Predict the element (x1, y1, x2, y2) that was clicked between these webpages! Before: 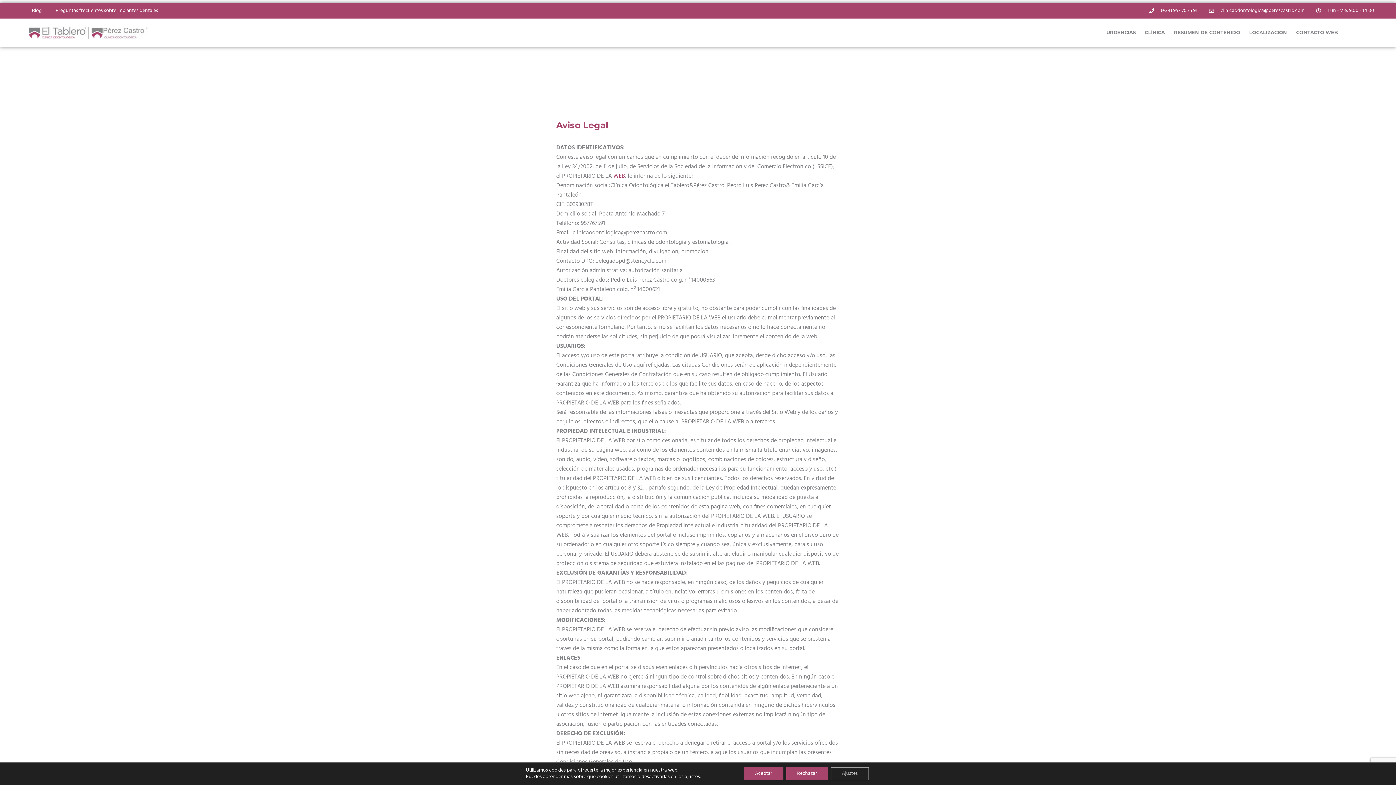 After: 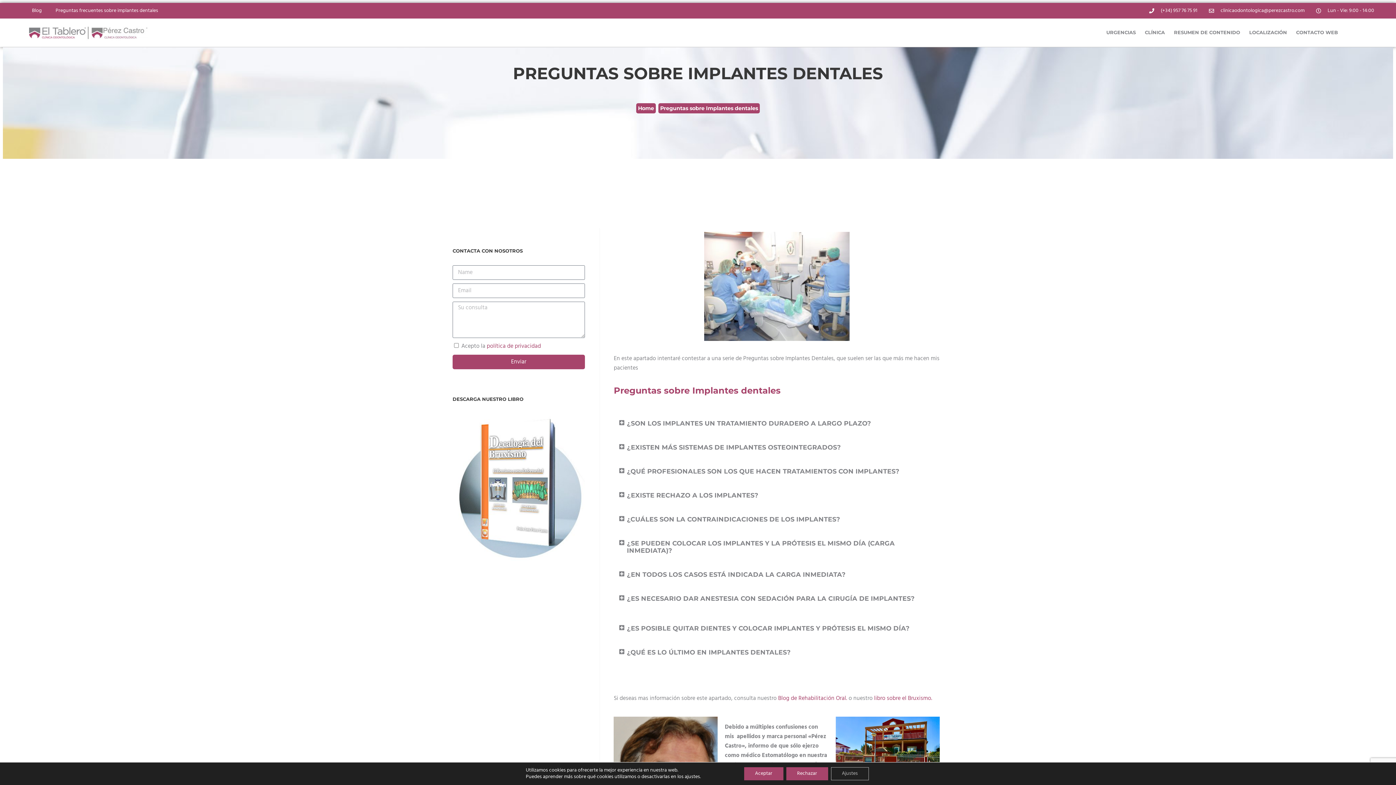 Action: bbox: (49, 6, 158, 14) label: Preguntas frecuentes sobre implantes dentales